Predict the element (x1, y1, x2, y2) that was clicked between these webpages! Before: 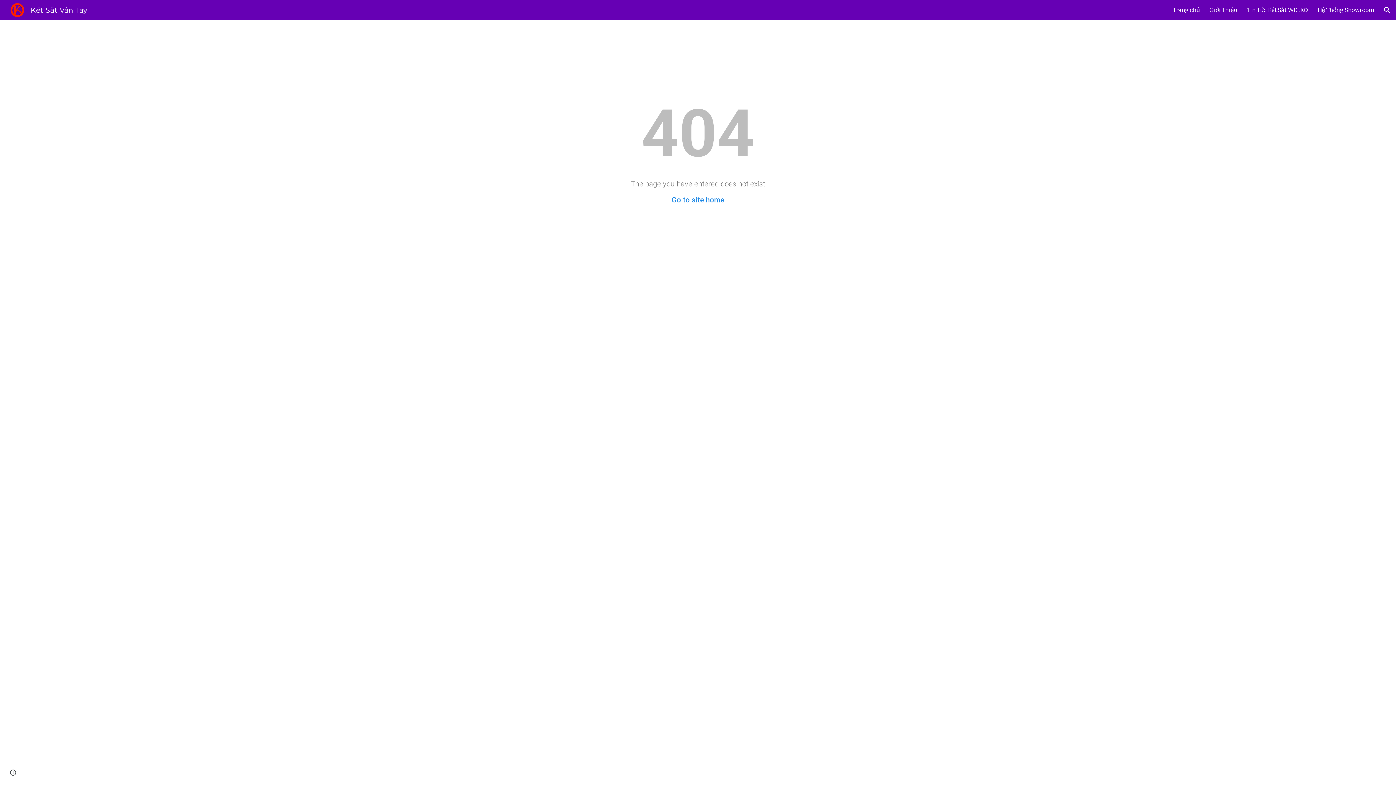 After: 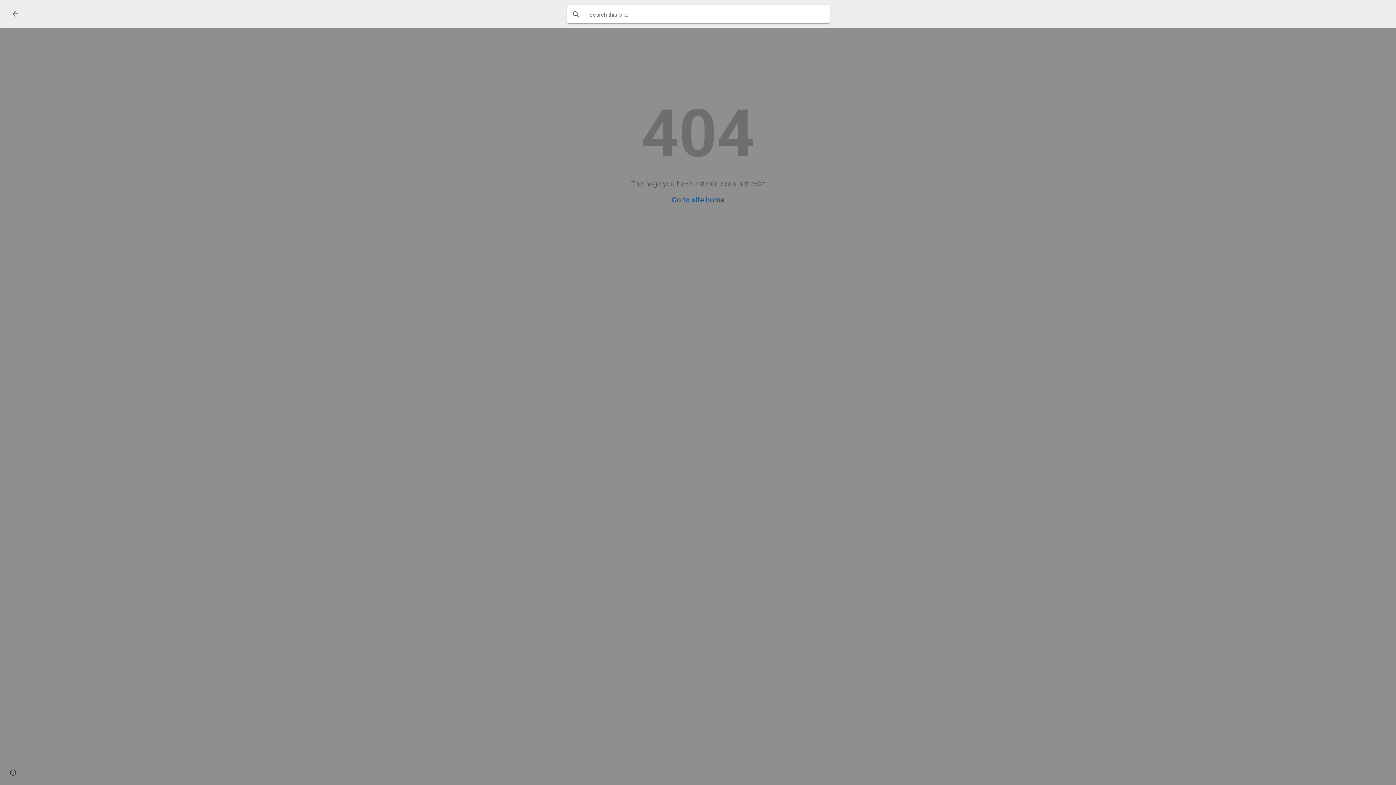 Action: bbox: (1378, 1, 1396, 18) label: Open search bar